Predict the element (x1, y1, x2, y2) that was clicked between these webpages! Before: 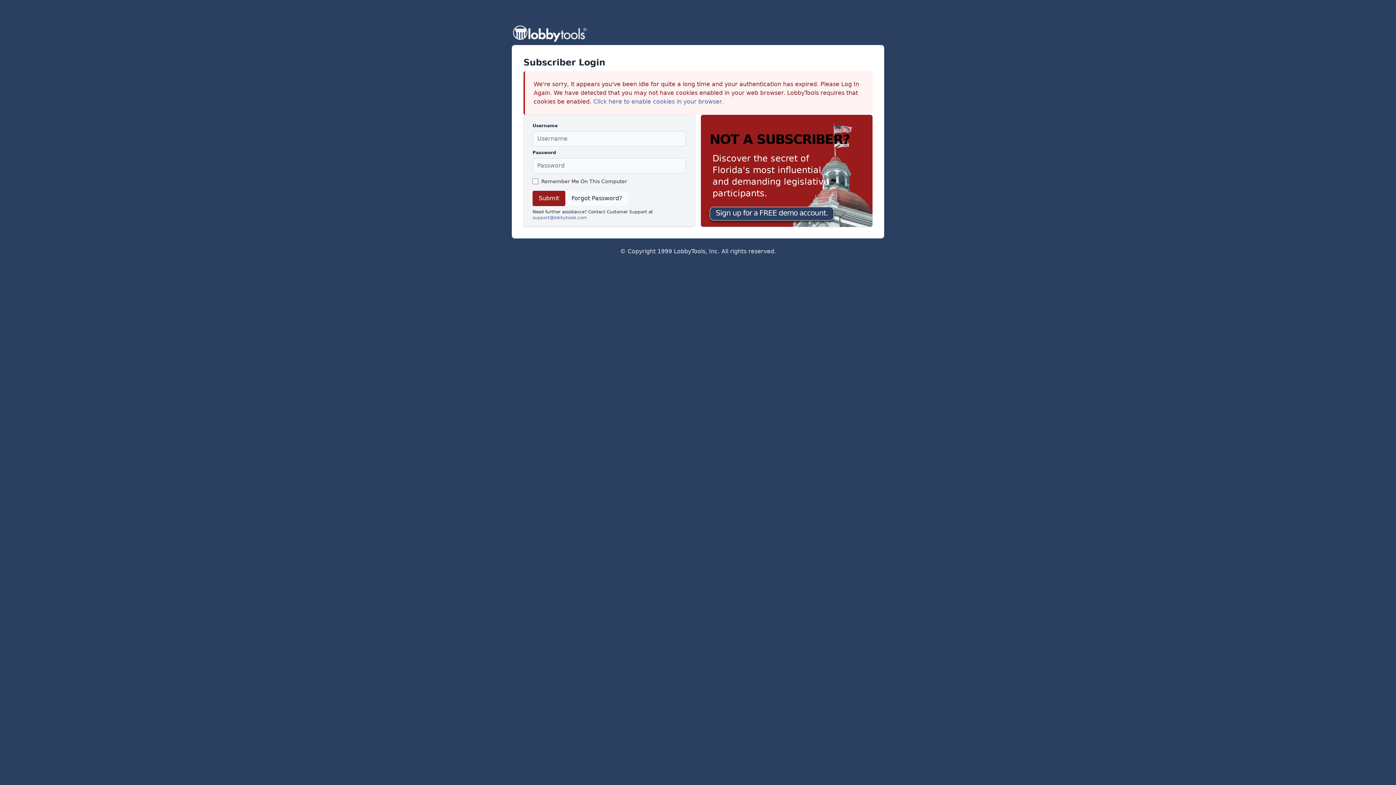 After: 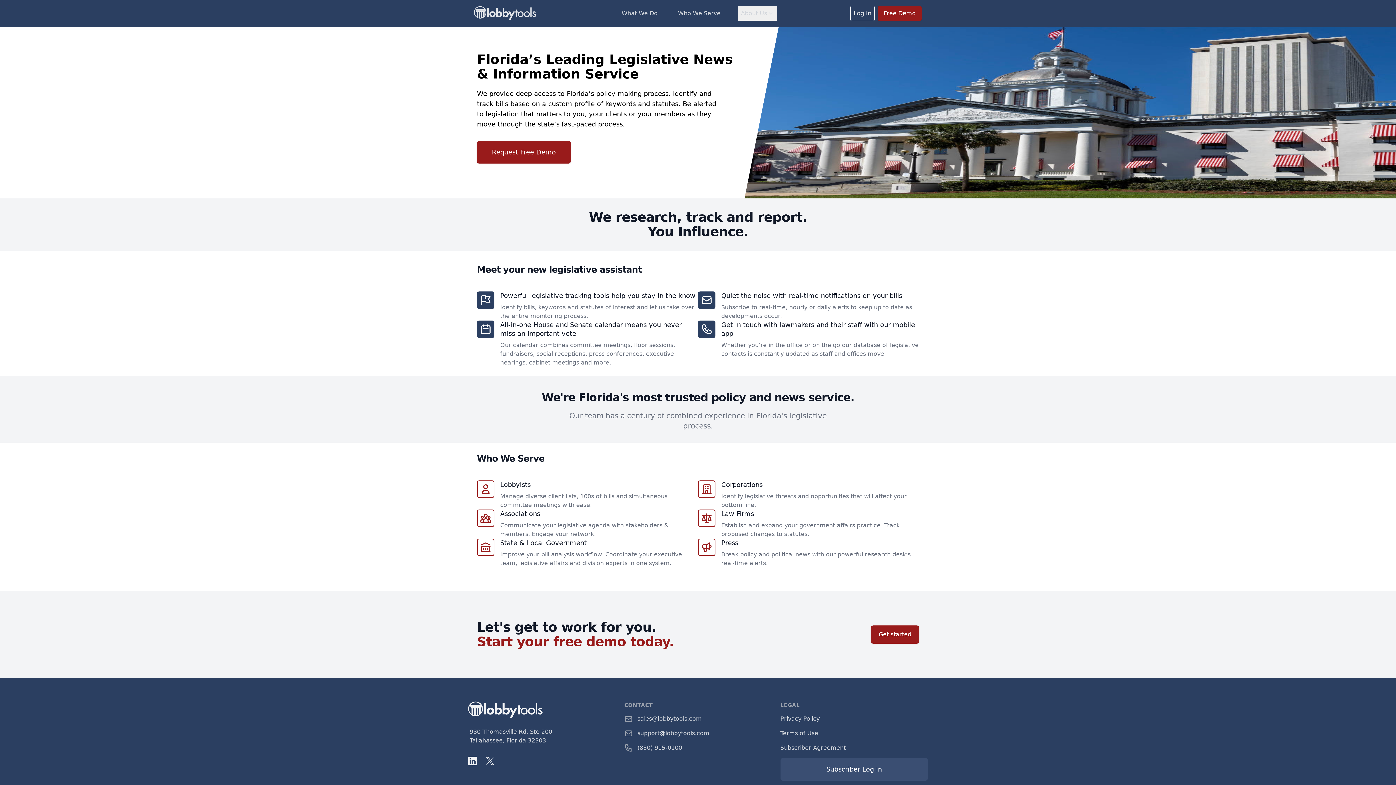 Action: label: Sign up for a FREE demo account. bbox: (709, 206, 834, 220)